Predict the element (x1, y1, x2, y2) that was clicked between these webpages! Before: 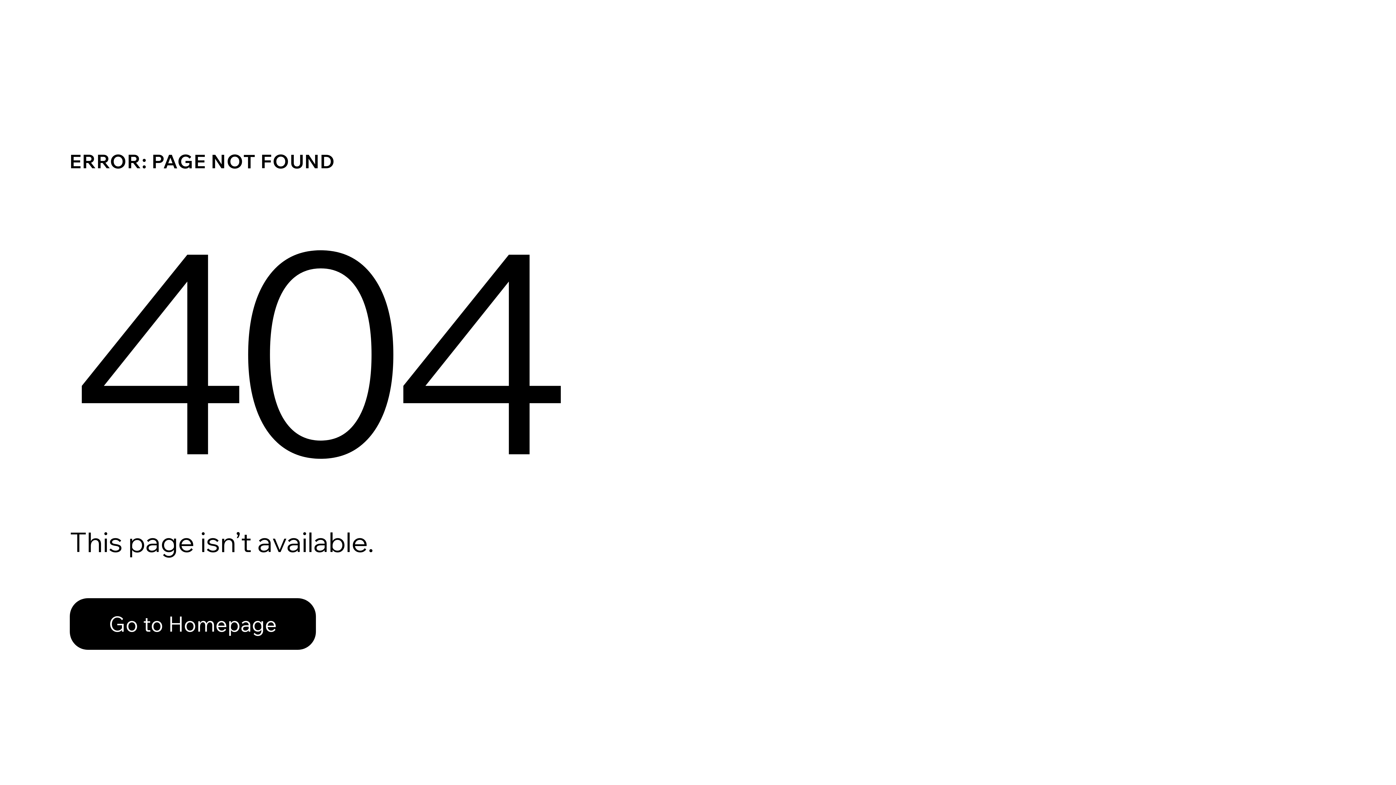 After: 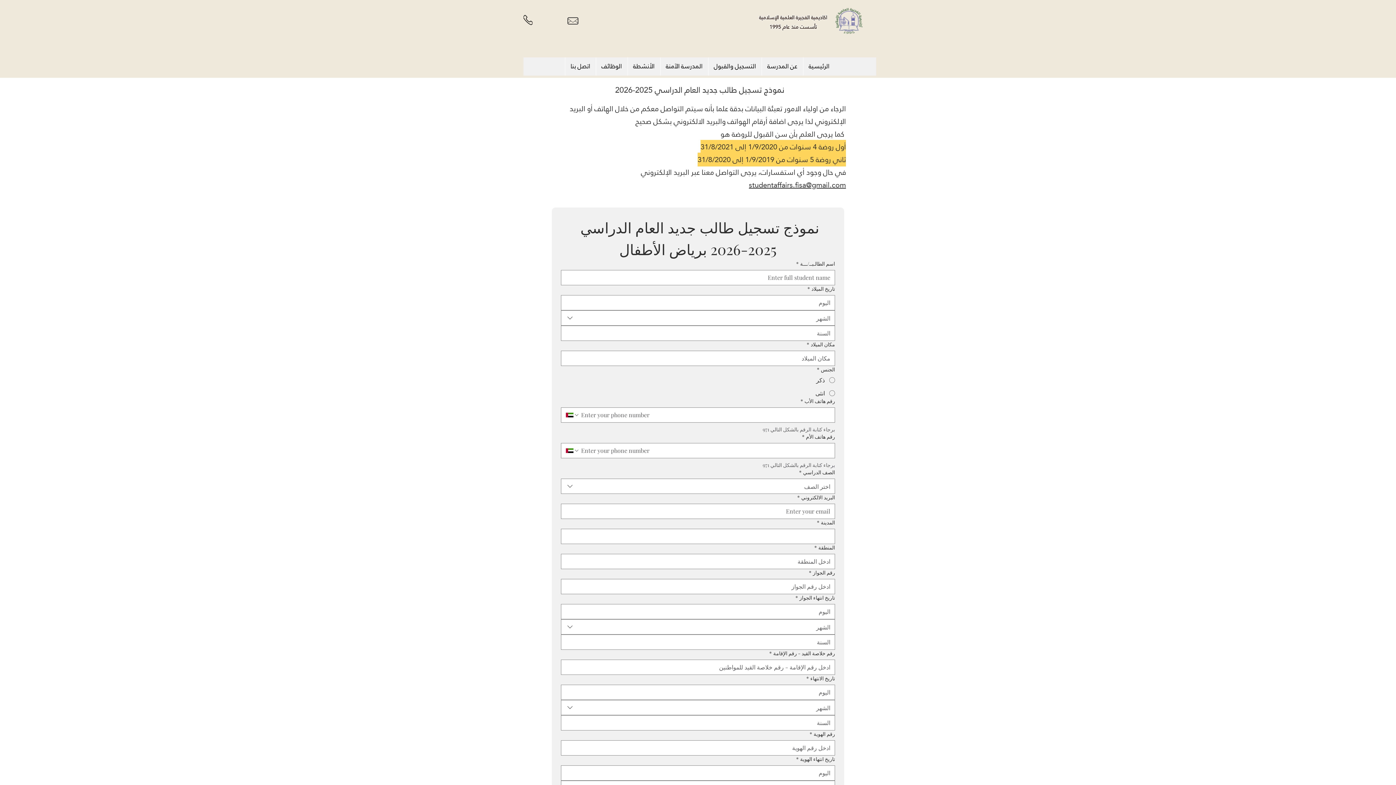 Action: label: Go to Homepage bbox: (69, 582, 768, 659)